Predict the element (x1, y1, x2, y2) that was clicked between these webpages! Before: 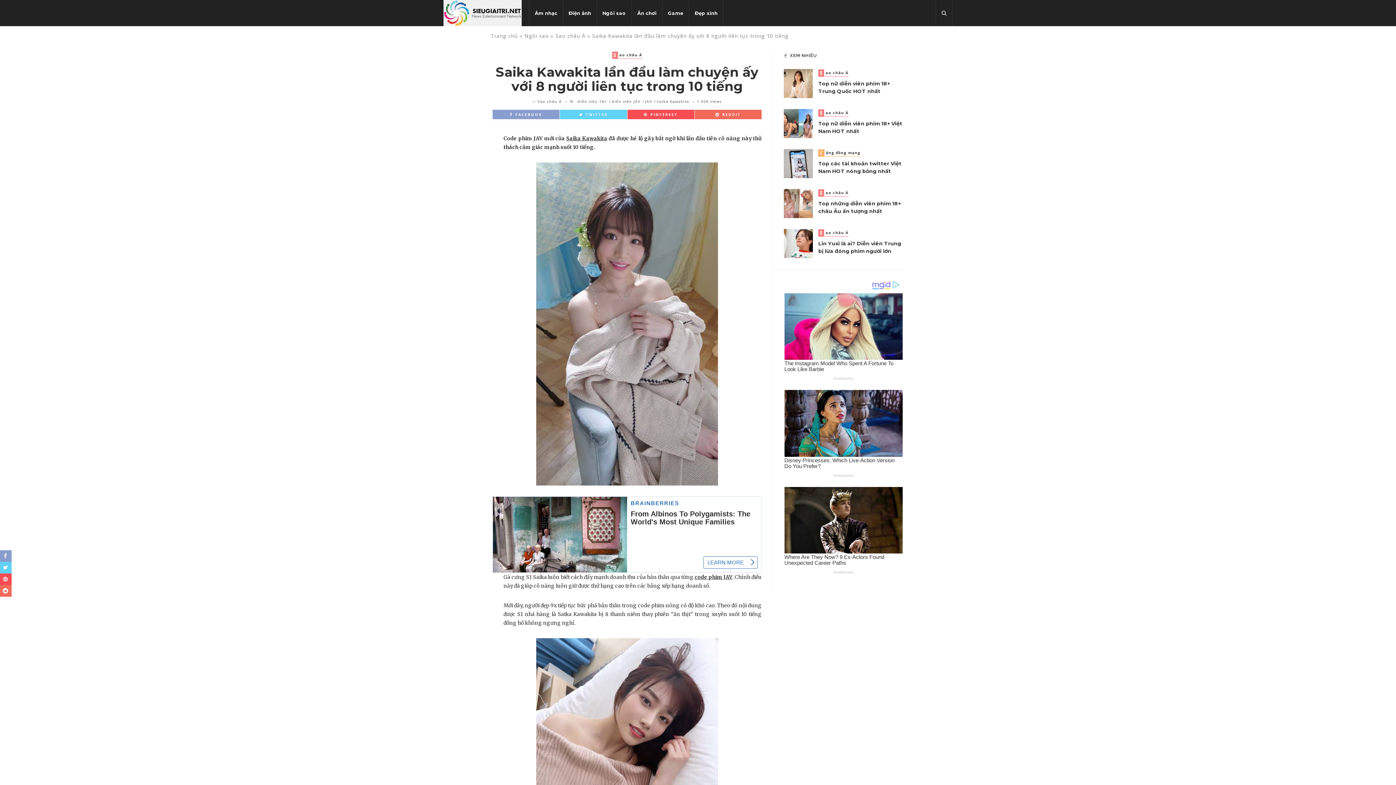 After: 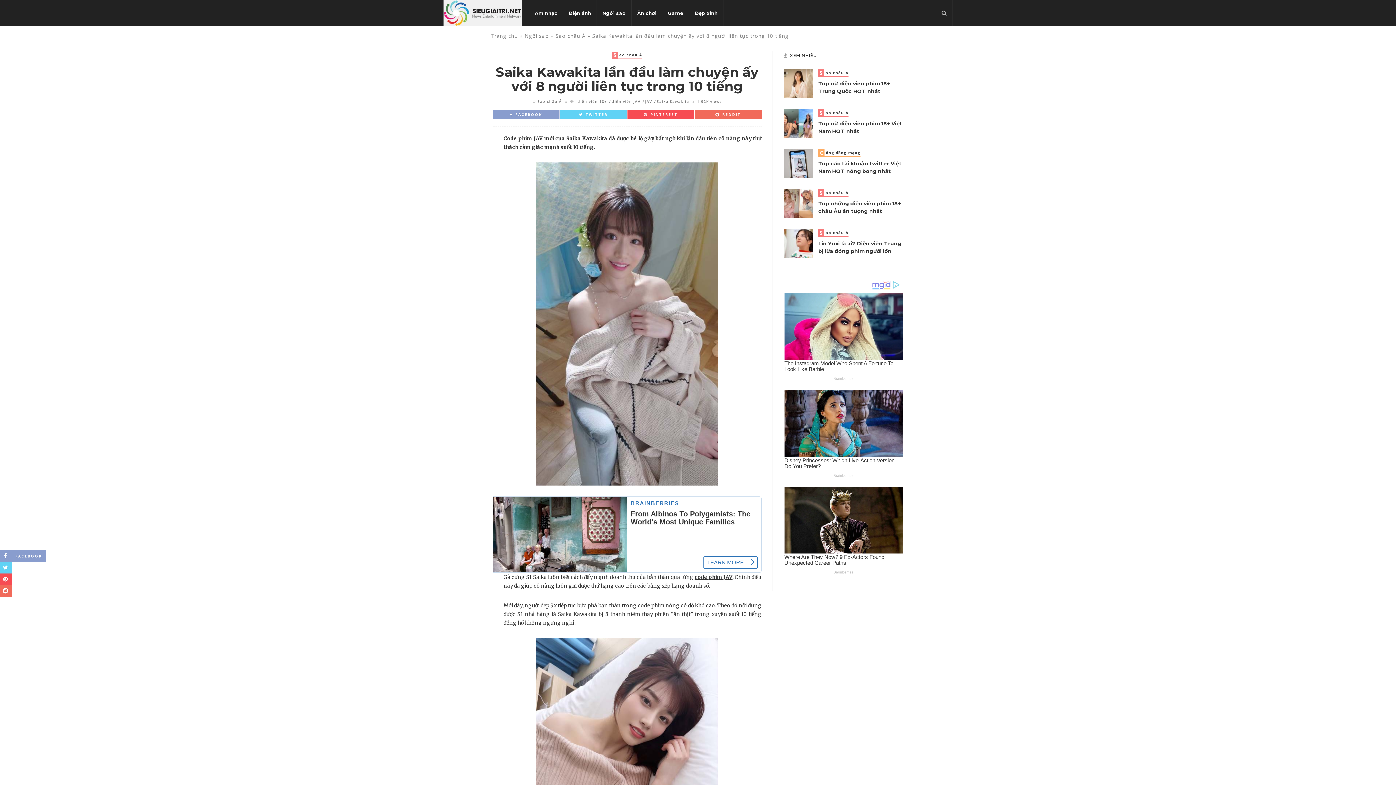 Action: bbox: (0, 550, 45, 562)